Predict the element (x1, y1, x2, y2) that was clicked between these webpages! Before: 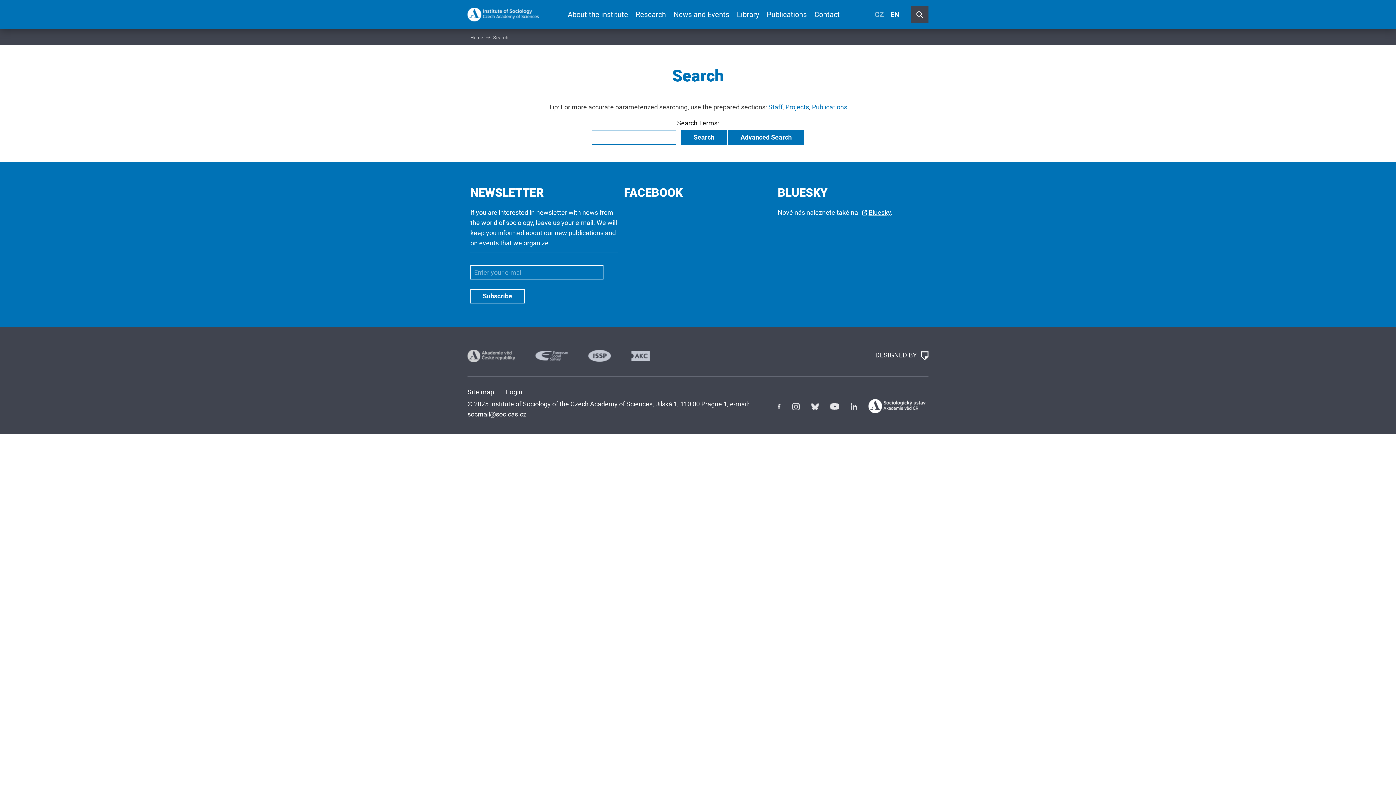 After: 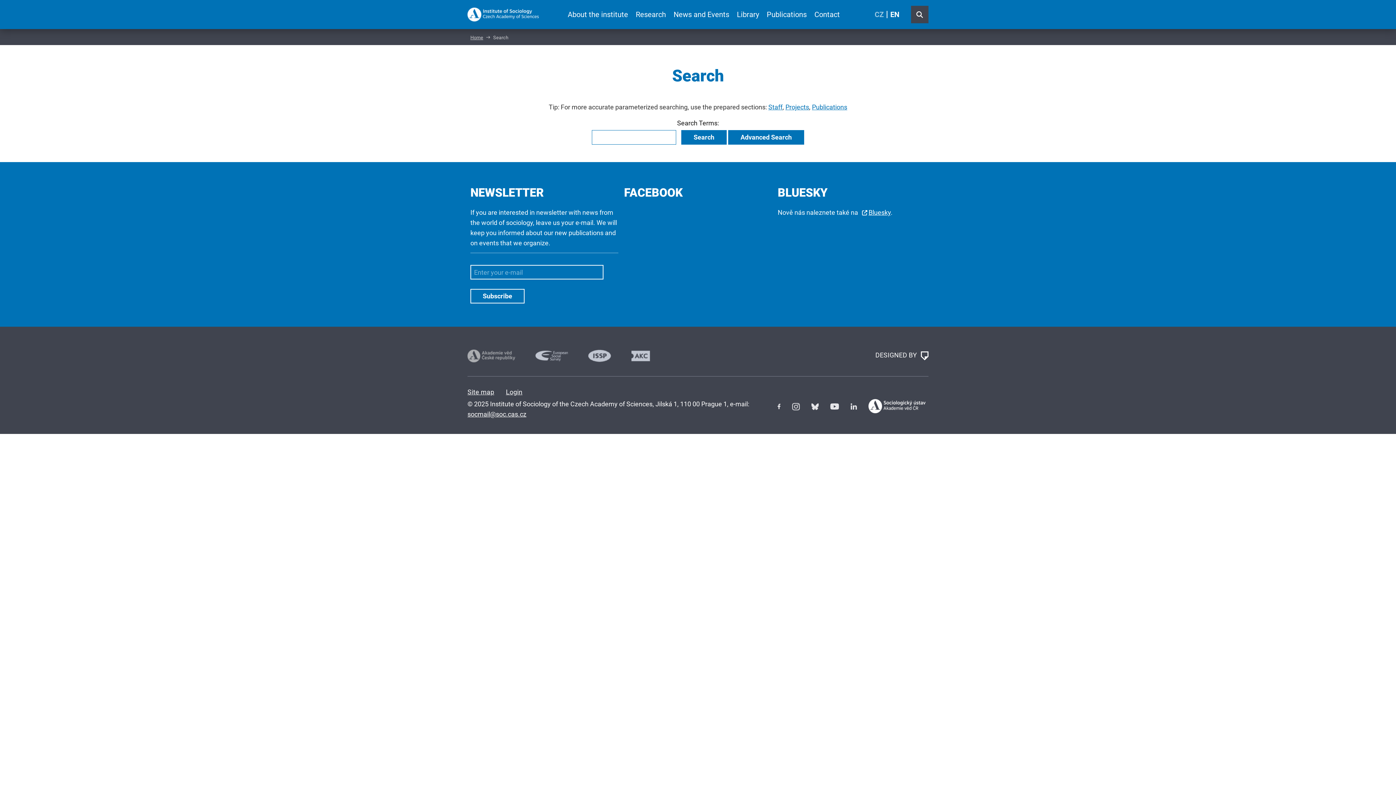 Action: bbox: (467, 349, 515, 362)